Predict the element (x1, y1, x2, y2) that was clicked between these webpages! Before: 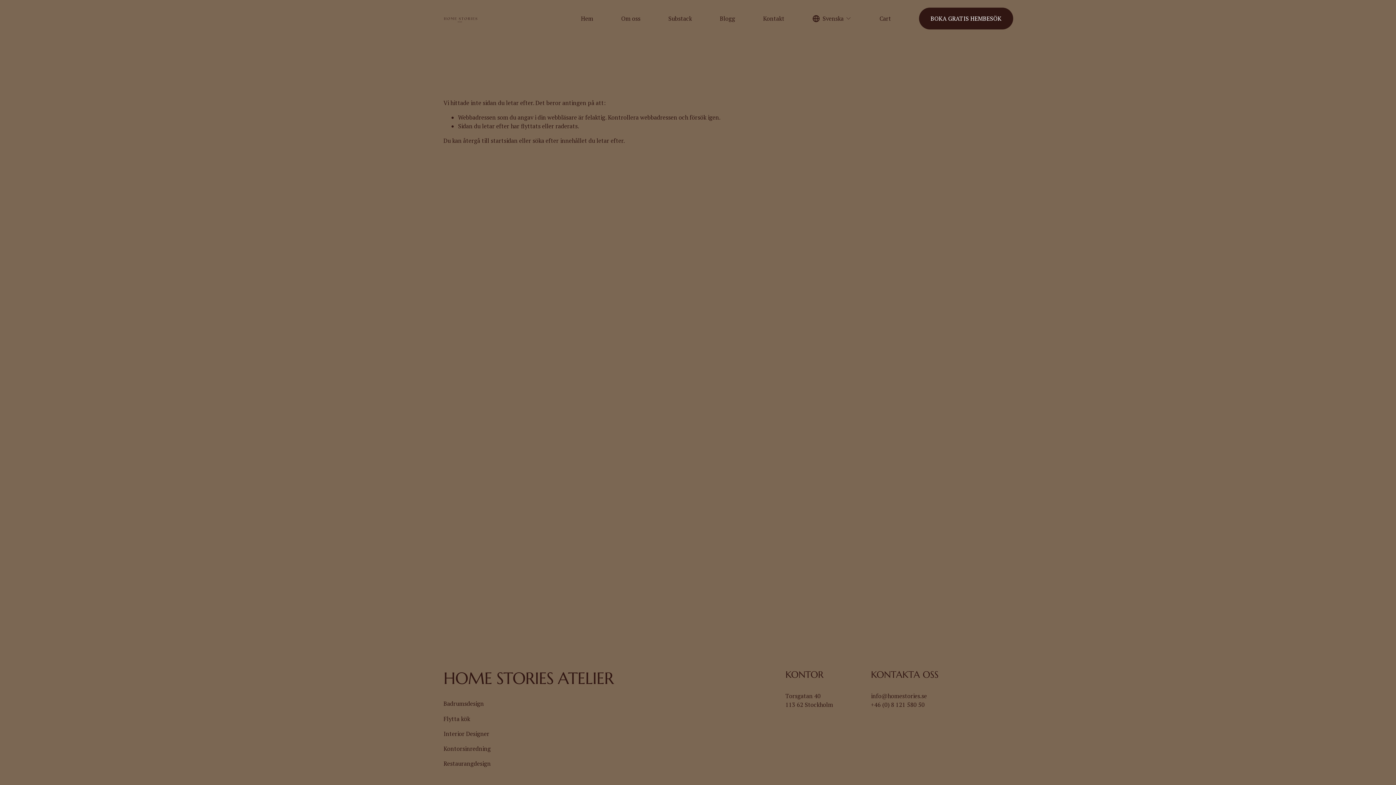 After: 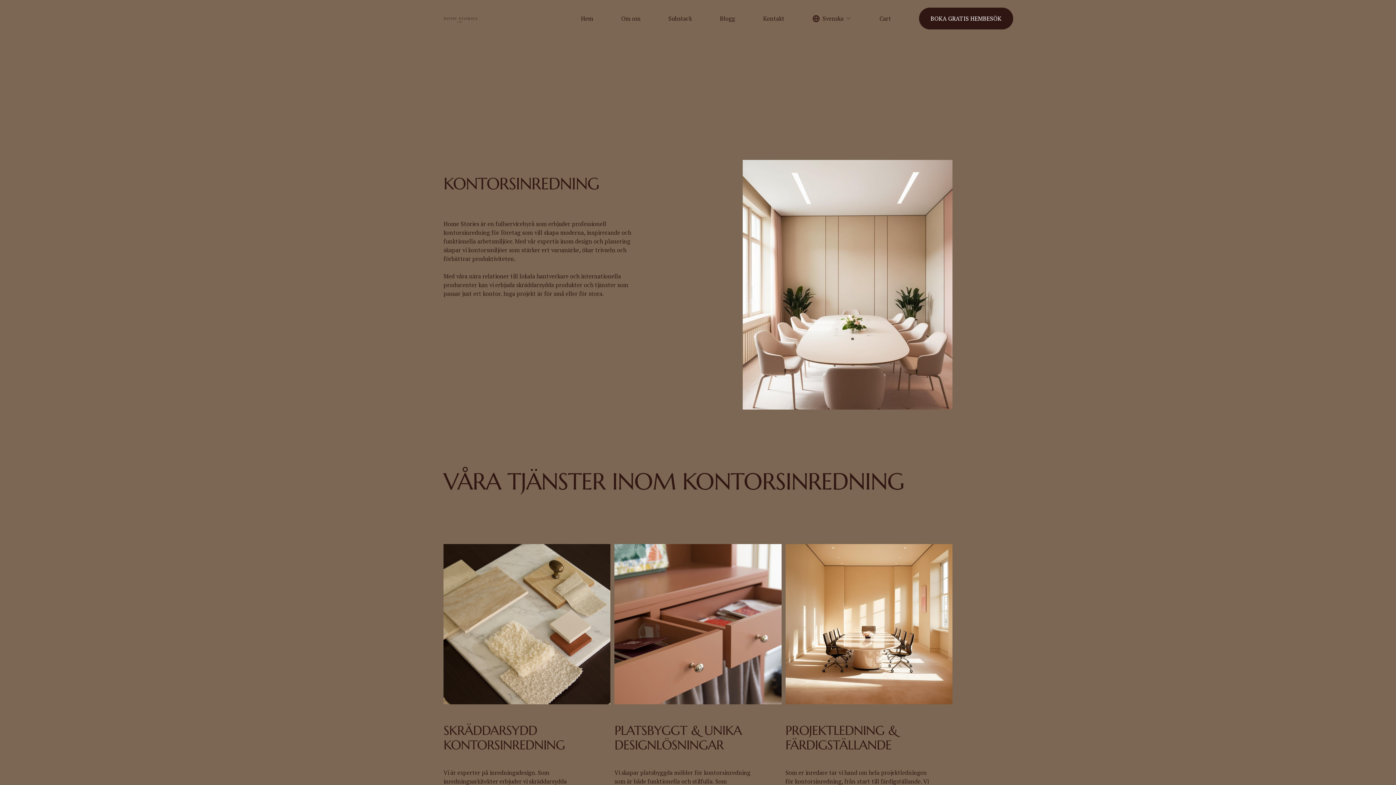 Action: bbox: (443, 744, 610, 753) label: Kontorsinredning